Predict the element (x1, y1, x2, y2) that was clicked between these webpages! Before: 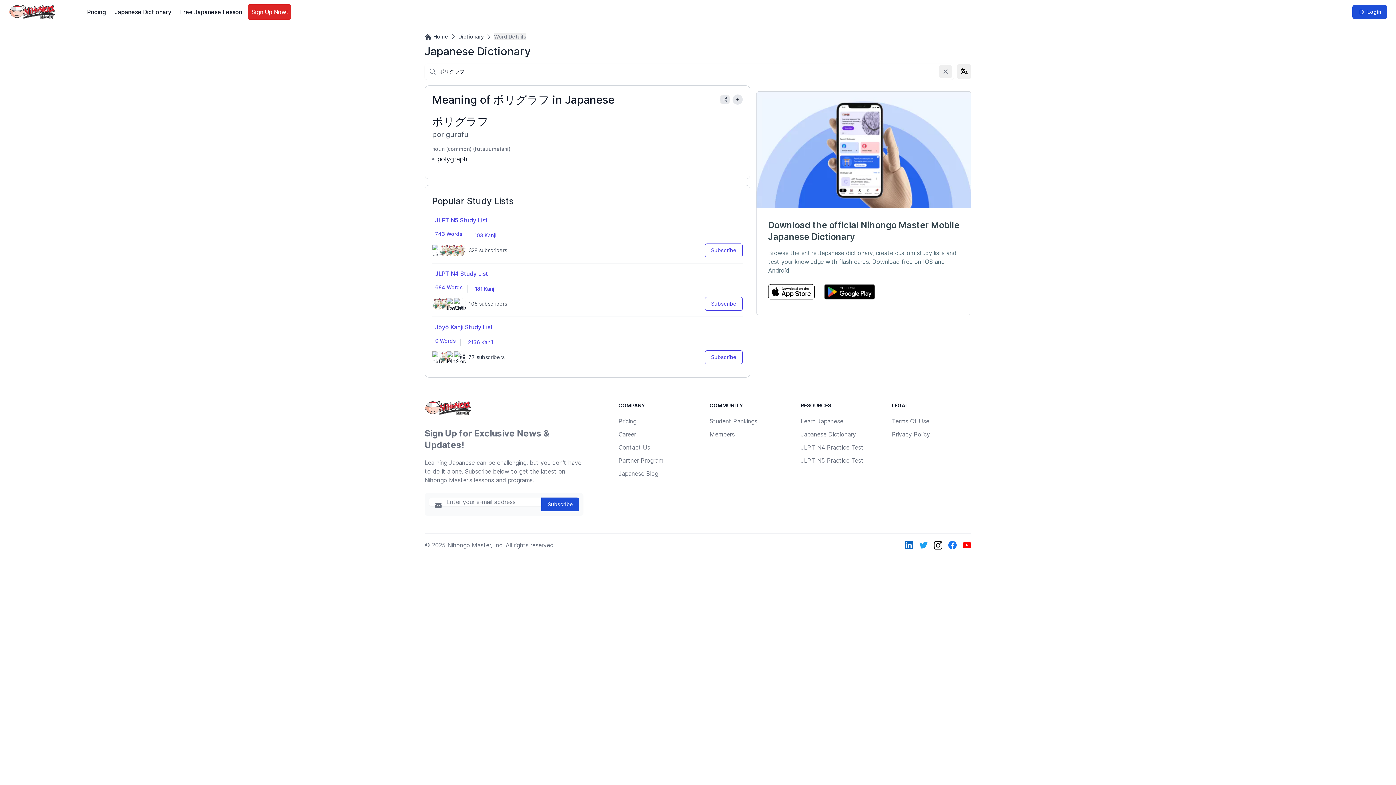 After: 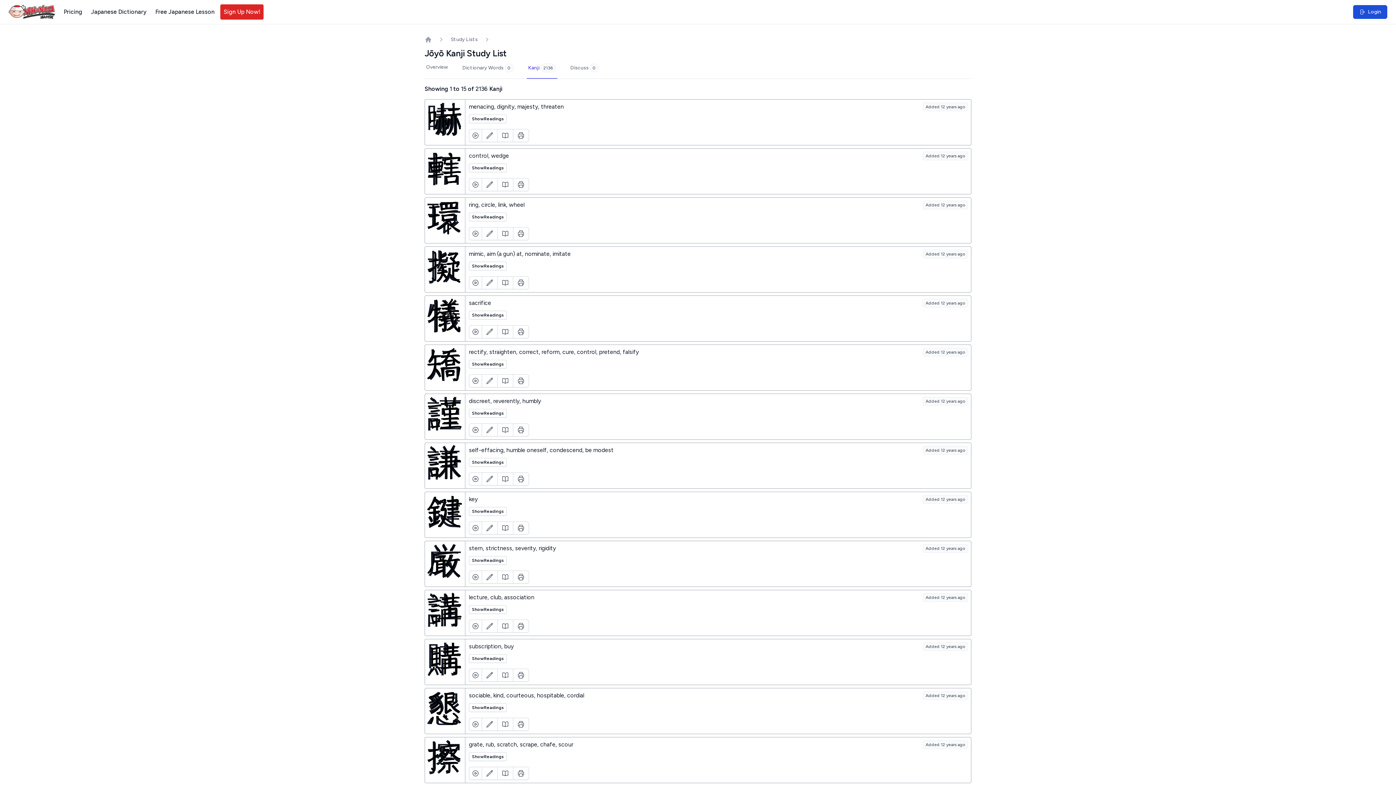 Action: bbox: (468, 338, 493, 346) label: 2136 Kanji